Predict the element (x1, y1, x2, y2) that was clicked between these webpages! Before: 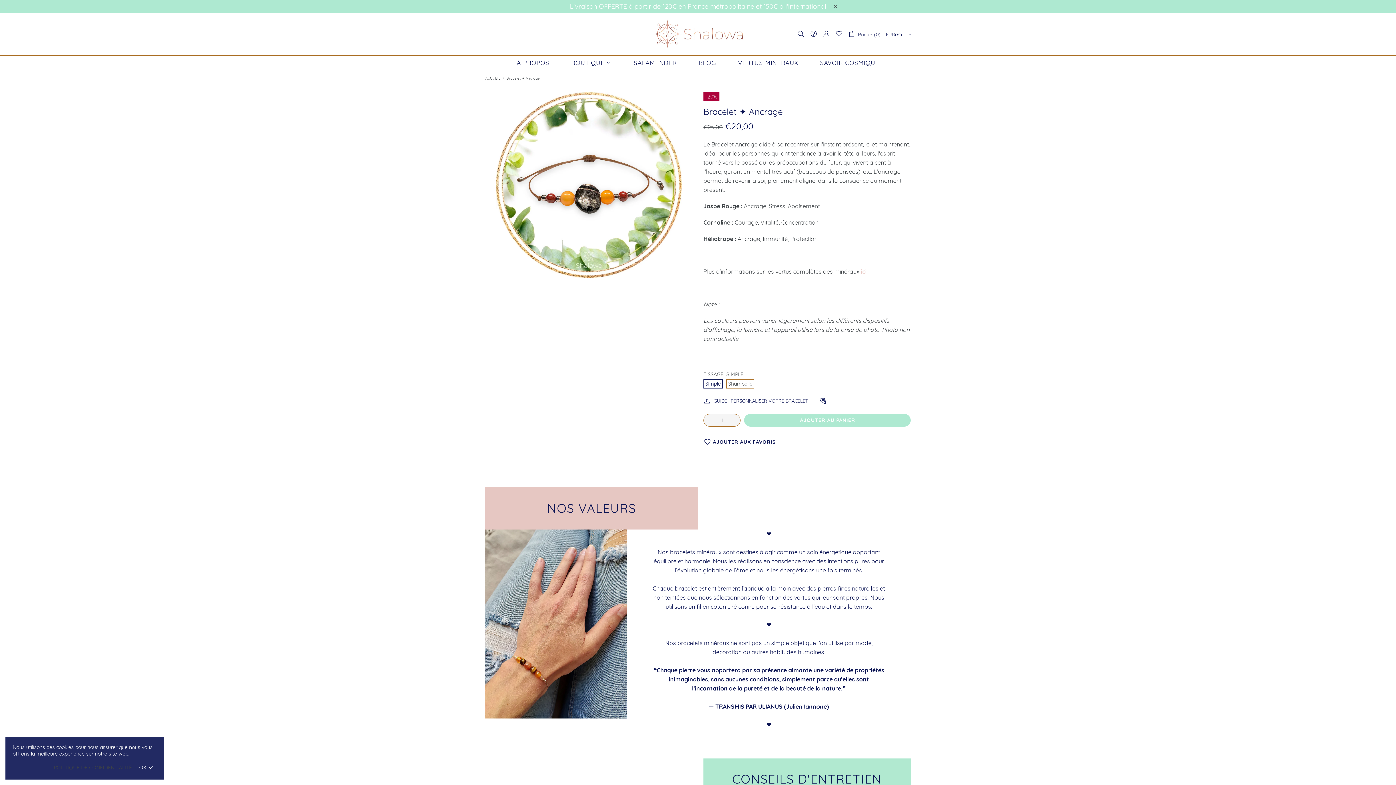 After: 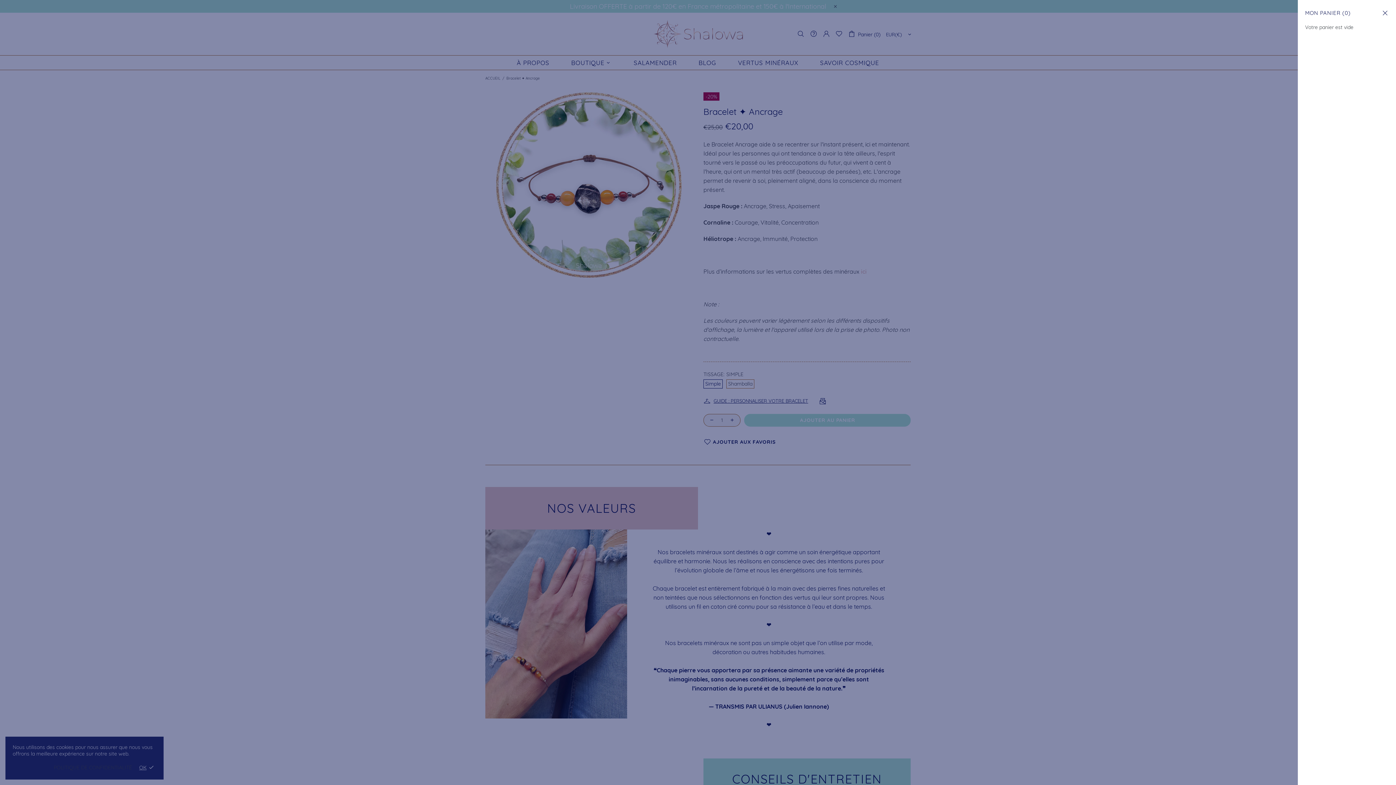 Action: bbox: (848, 29, 880, 38) label: Panier (0)